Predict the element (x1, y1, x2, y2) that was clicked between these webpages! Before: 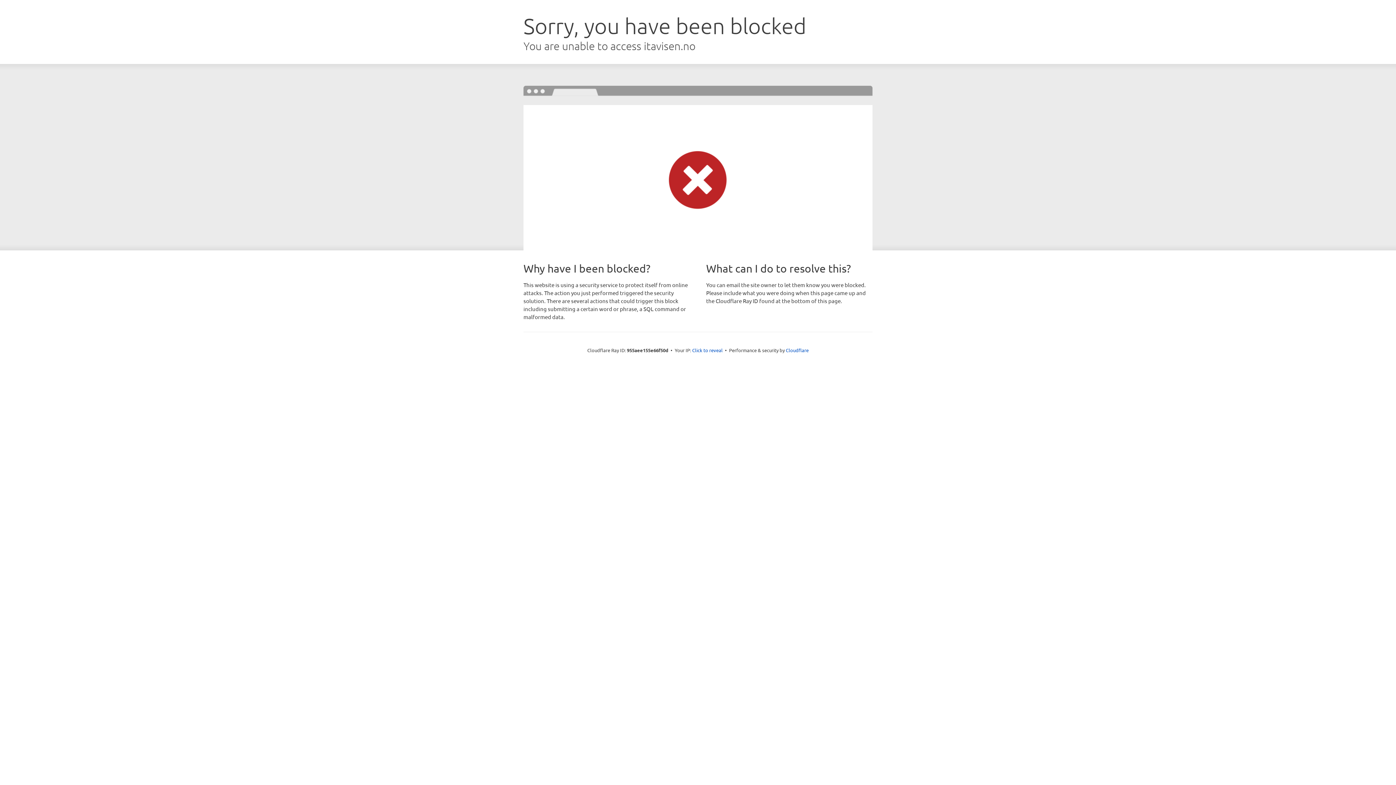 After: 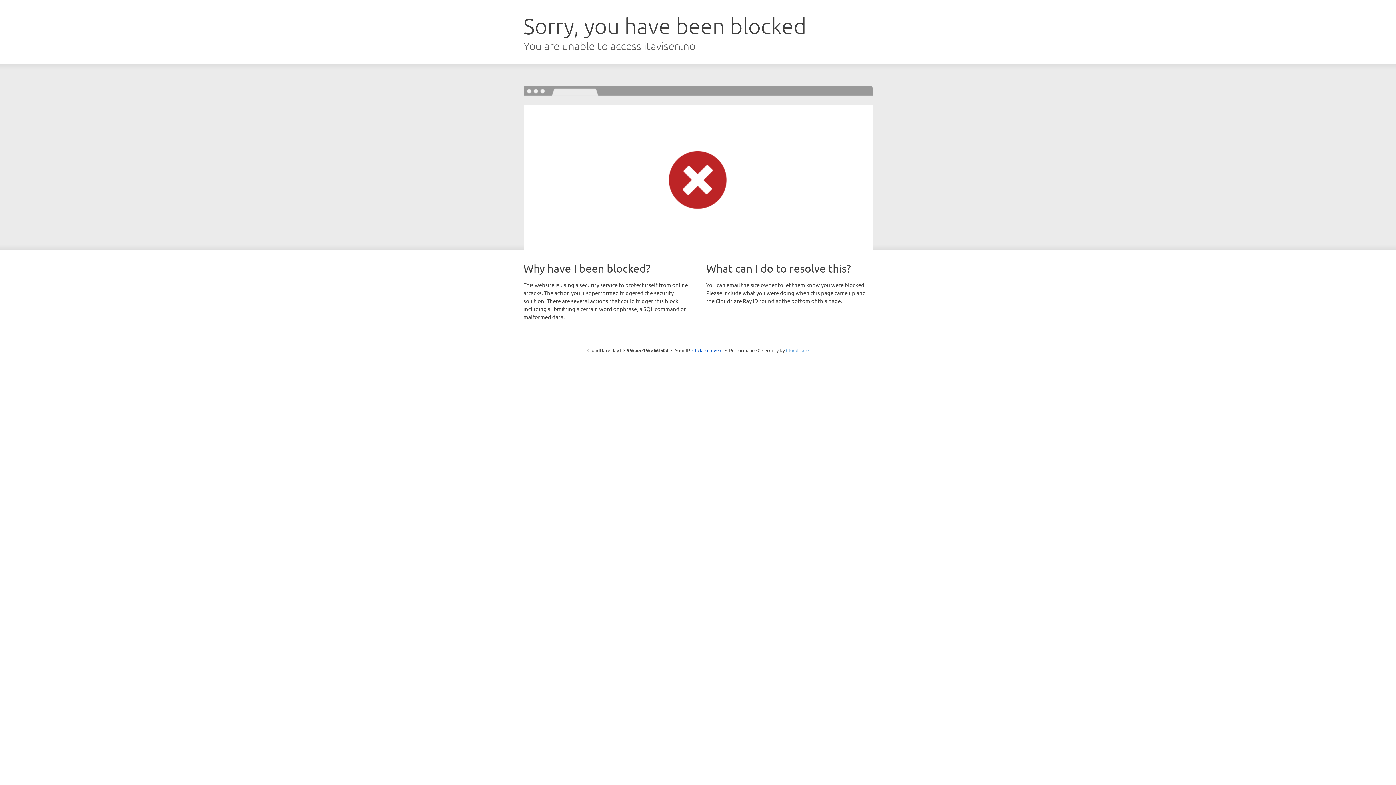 Action: label: Cloudflare bbox: (786, 347, 808, 353)